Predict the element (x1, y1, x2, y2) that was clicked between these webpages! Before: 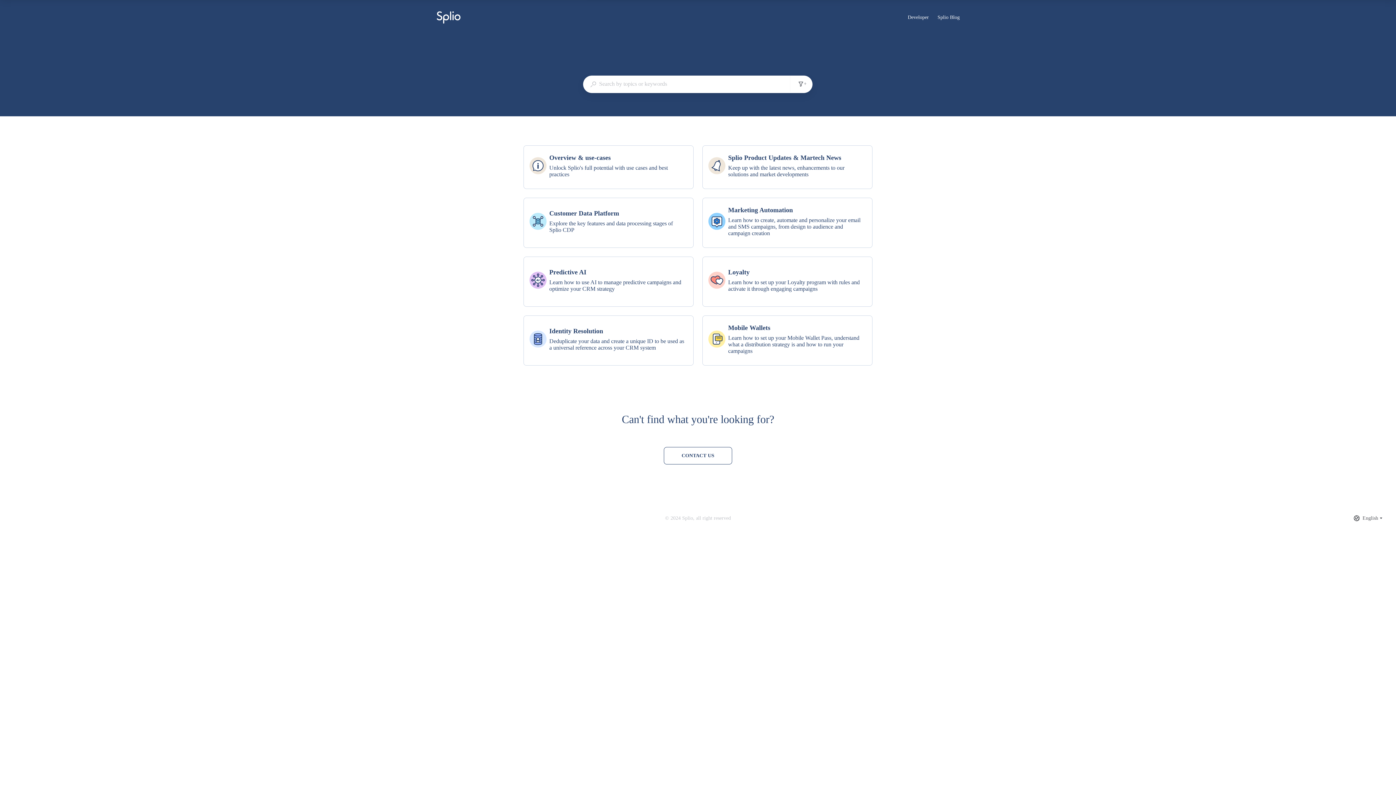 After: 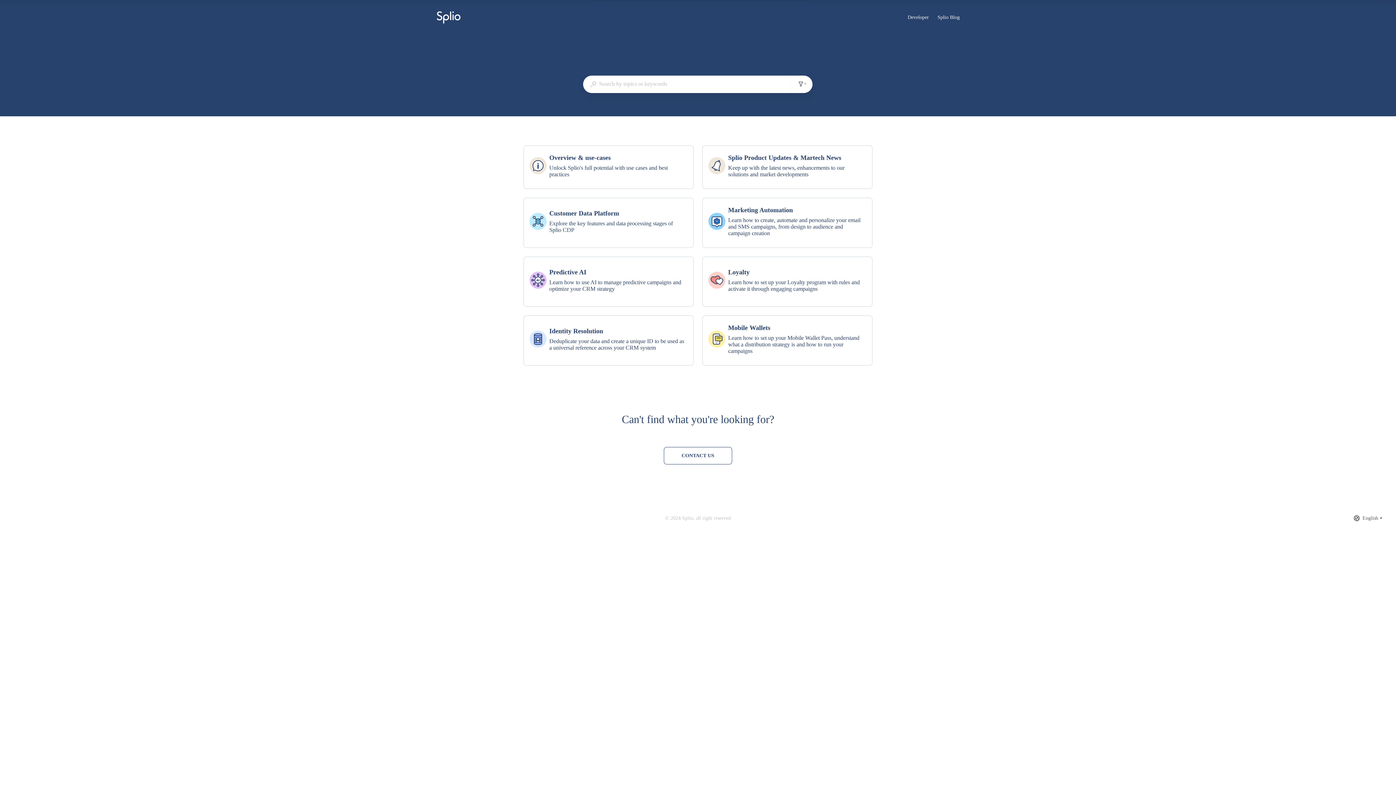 Action: bbox: (436, 10, 461, 24)